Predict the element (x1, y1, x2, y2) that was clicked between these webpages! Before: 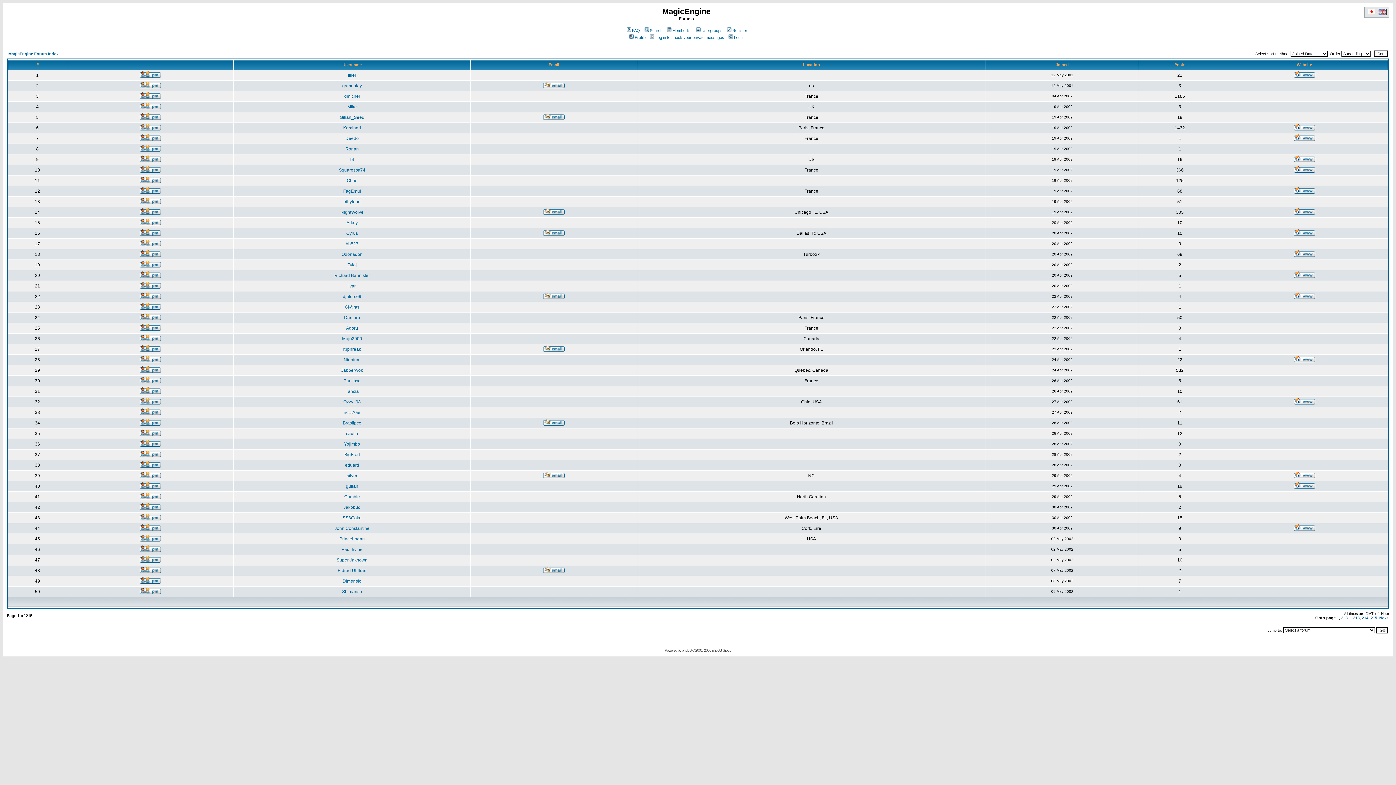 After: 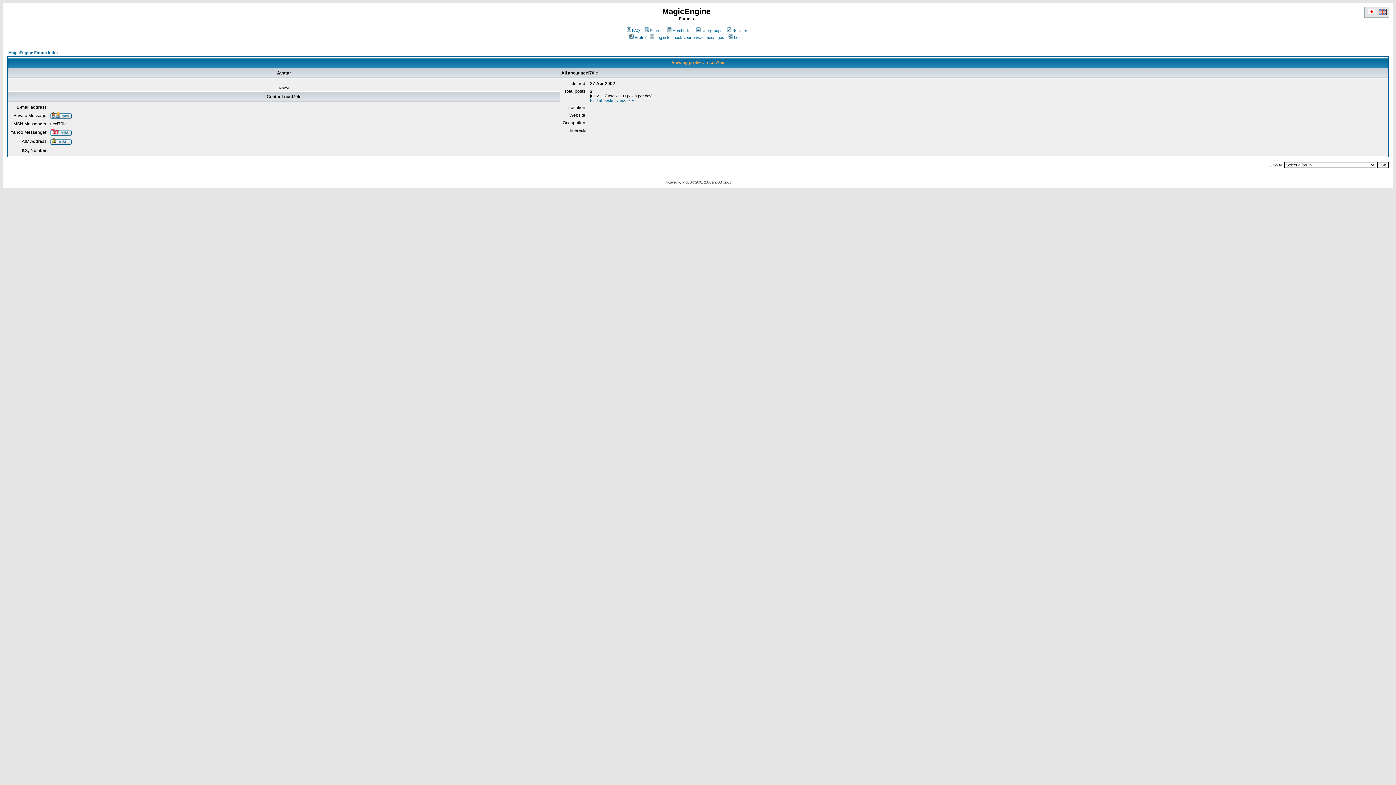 Action: label: ncci70ie bbox: (343, 410, 360, 415)